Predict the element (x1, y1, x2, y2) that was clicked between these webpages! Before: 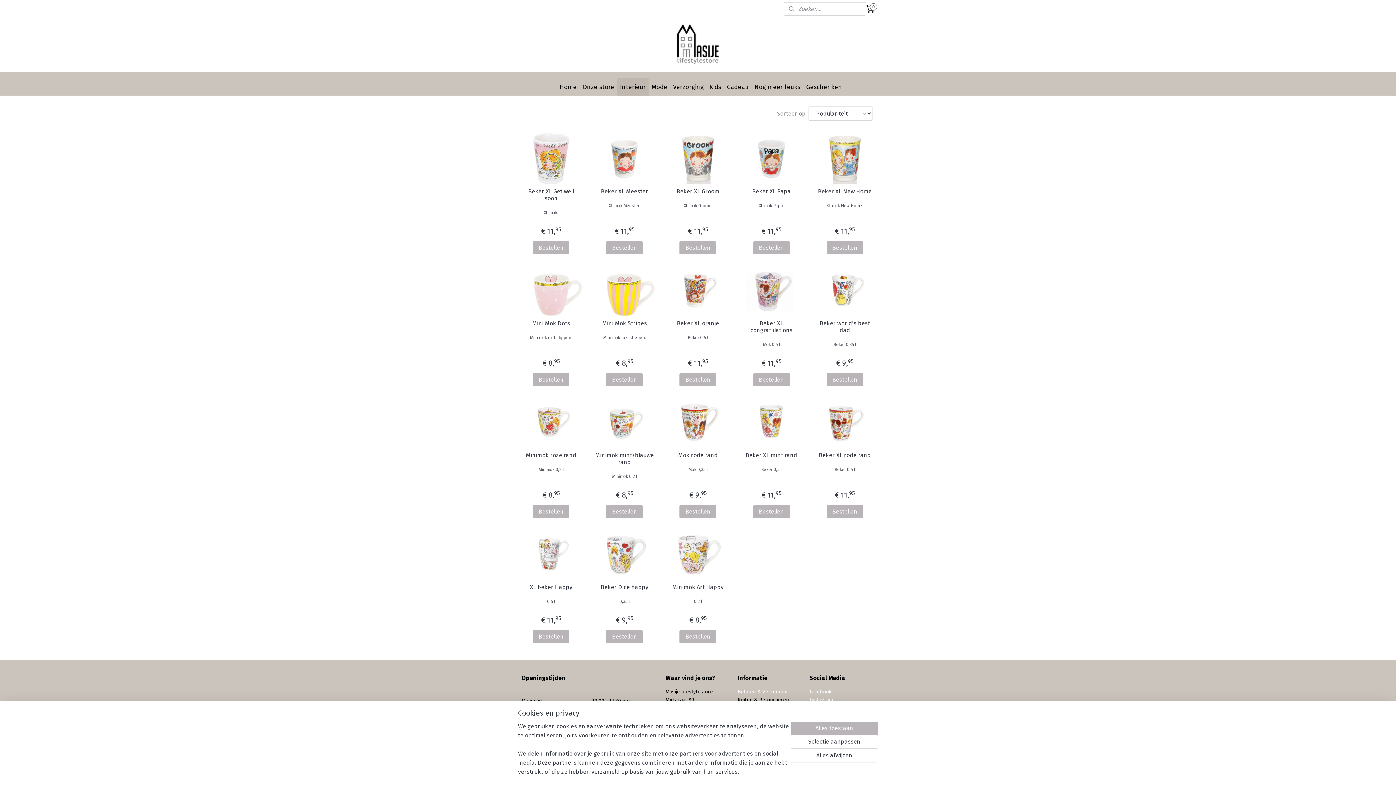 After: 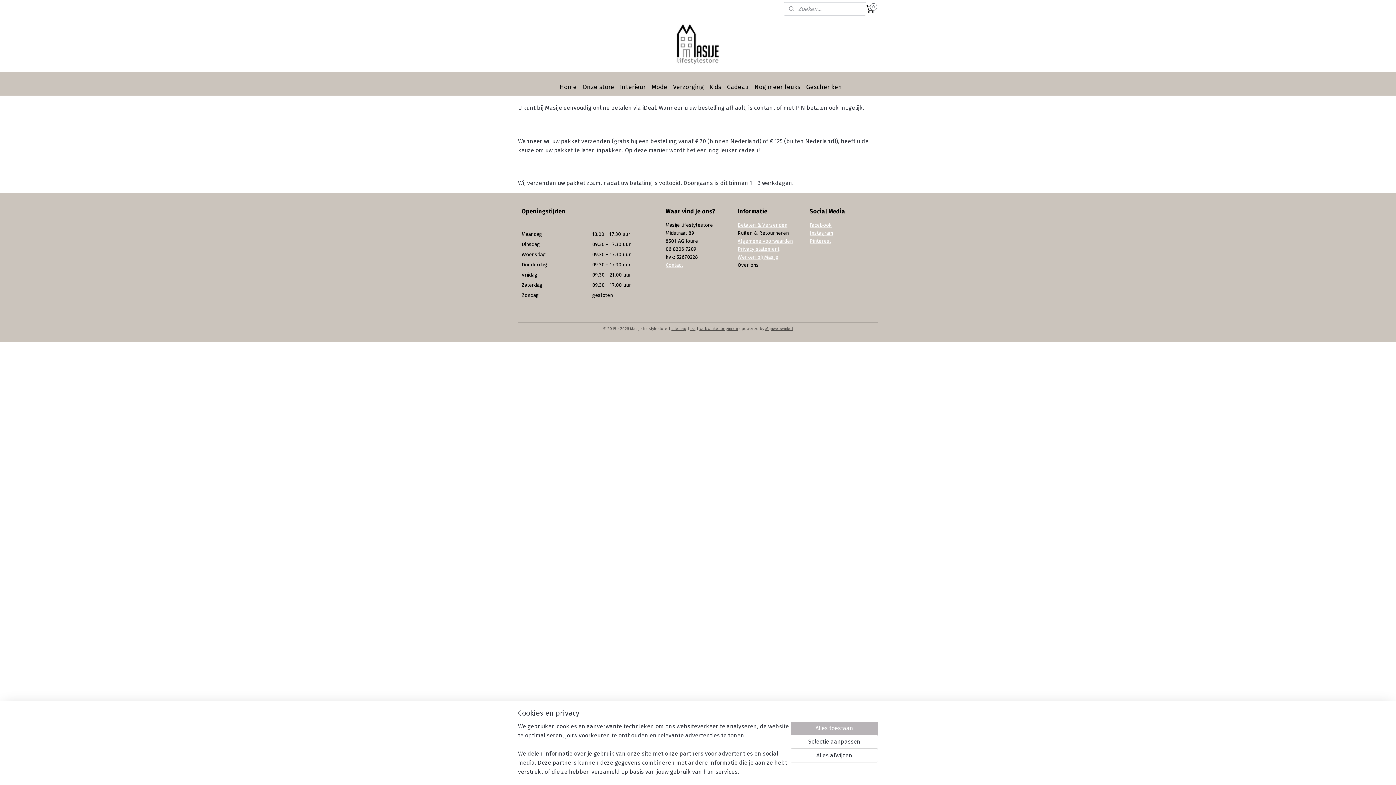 Action: bbox: (737, 689, 787, 695) label: Betalen & Verzenden